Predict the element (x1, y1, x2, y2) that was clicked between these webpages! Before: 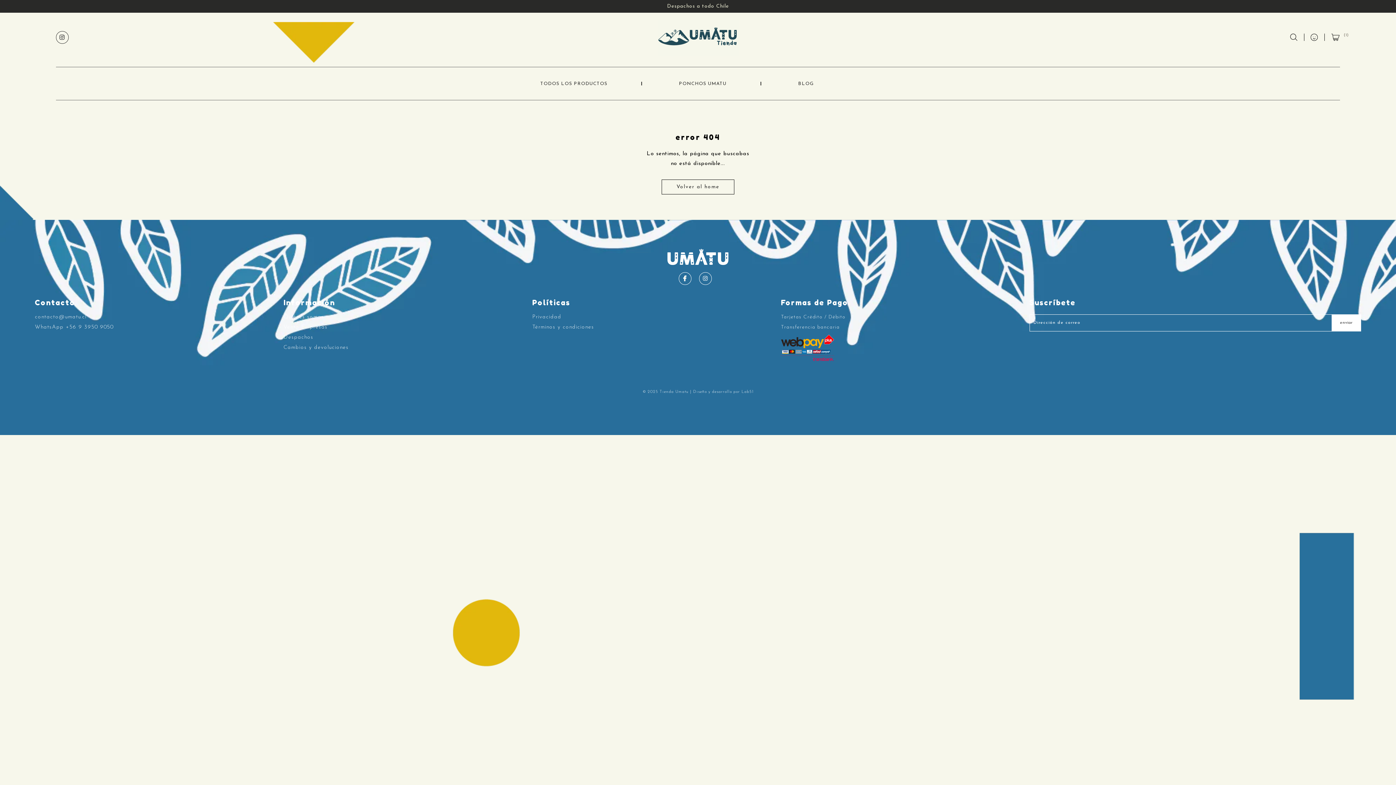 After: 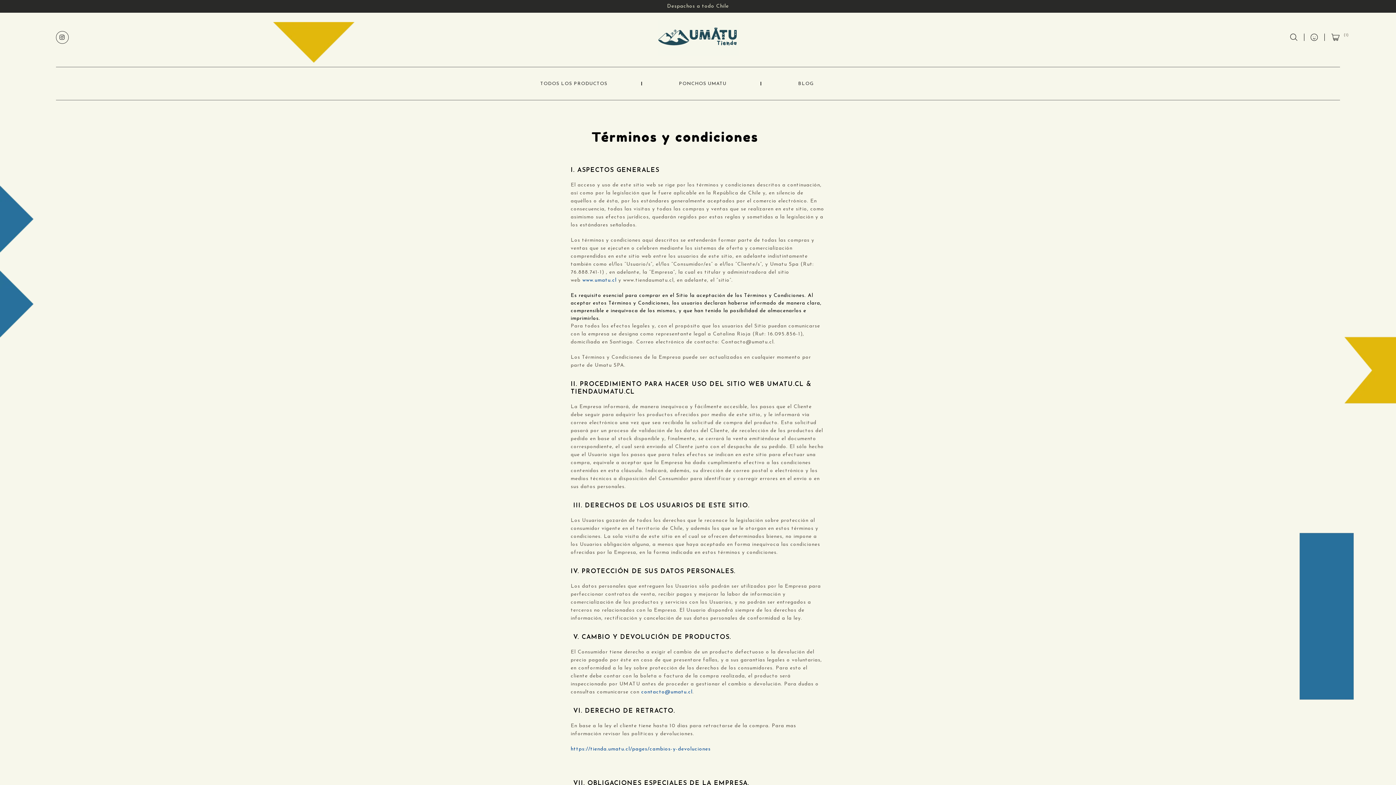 Action: bbox: (532, 324, 594, 330) label: Términos y condiciones